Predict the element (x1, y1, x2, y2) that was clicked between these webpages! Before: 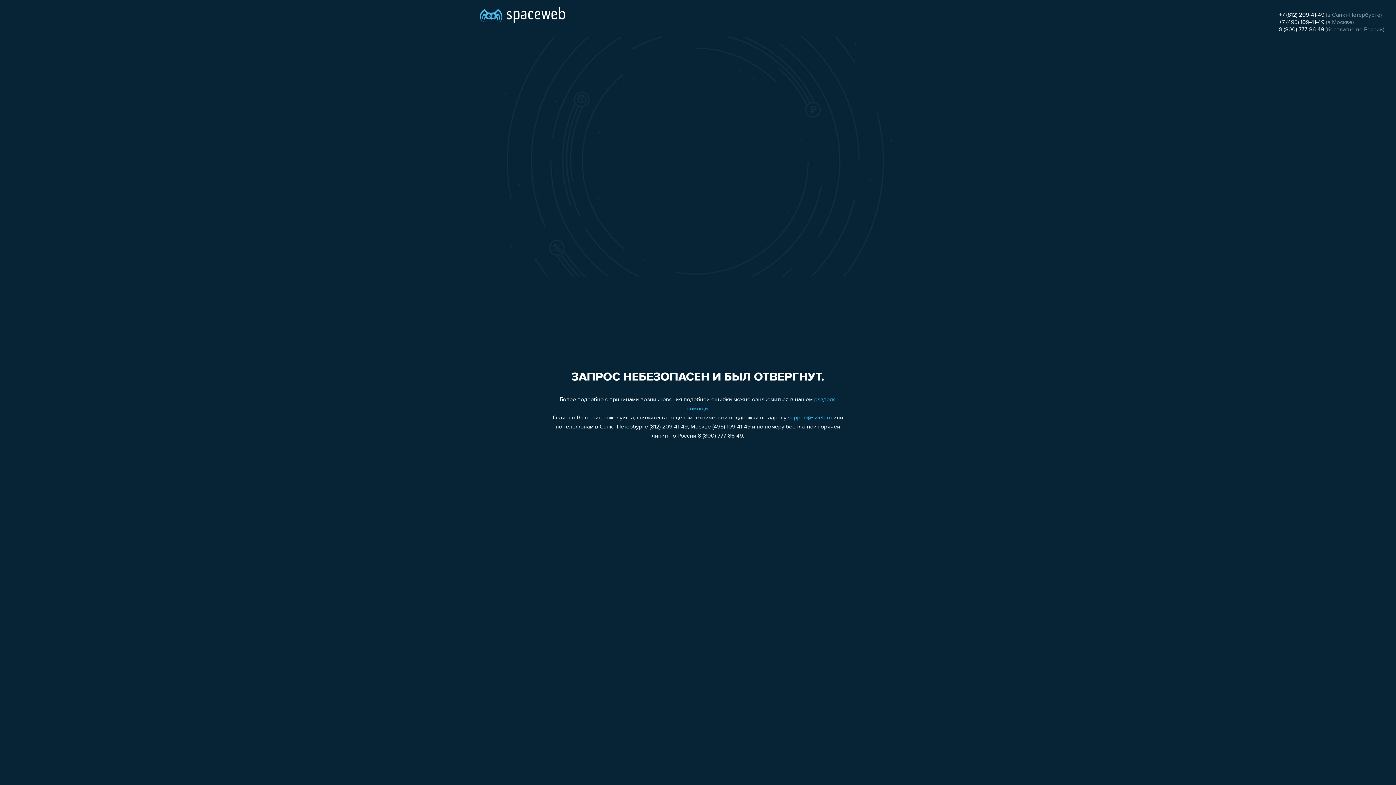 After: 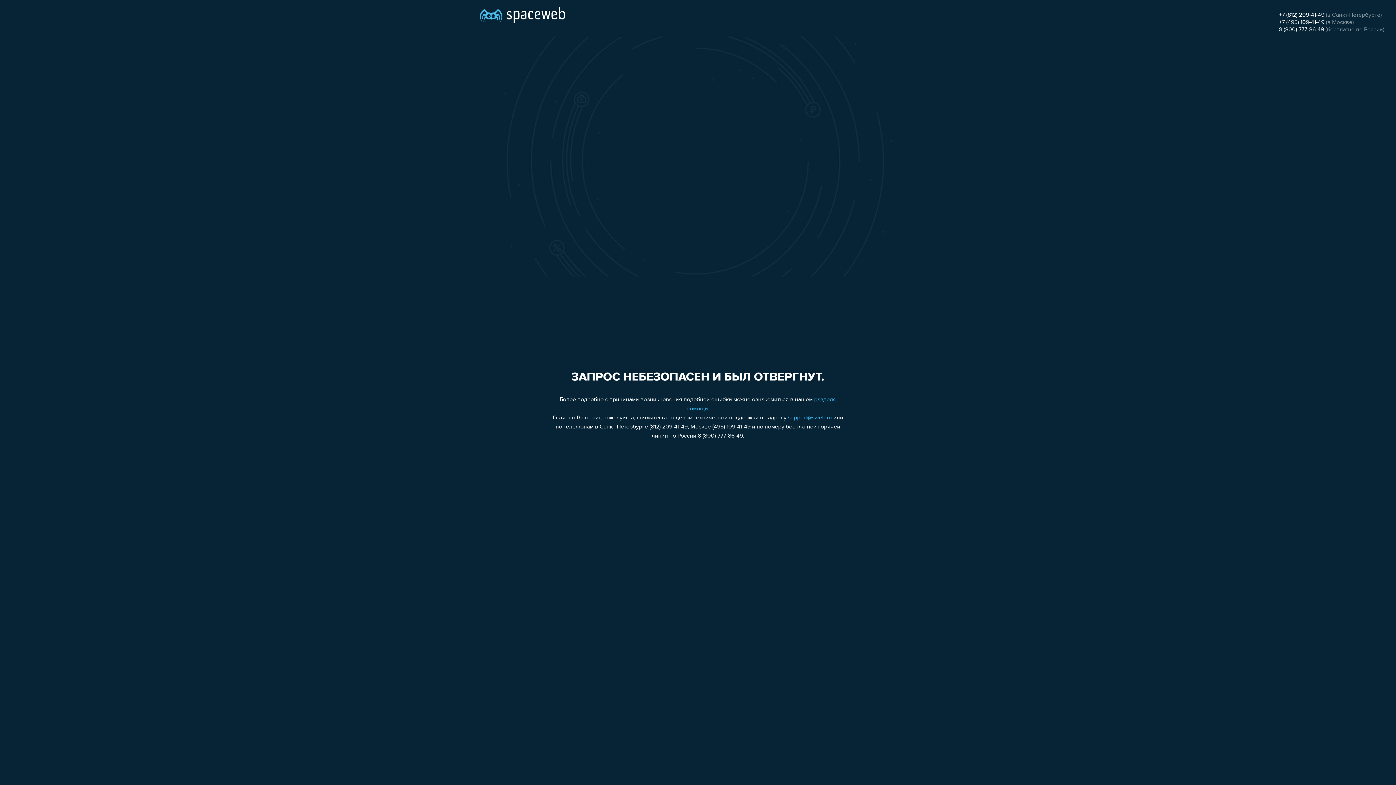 Action: bbox: (1279, 19, 1324, 25) label: +7 (495) 109-41-49